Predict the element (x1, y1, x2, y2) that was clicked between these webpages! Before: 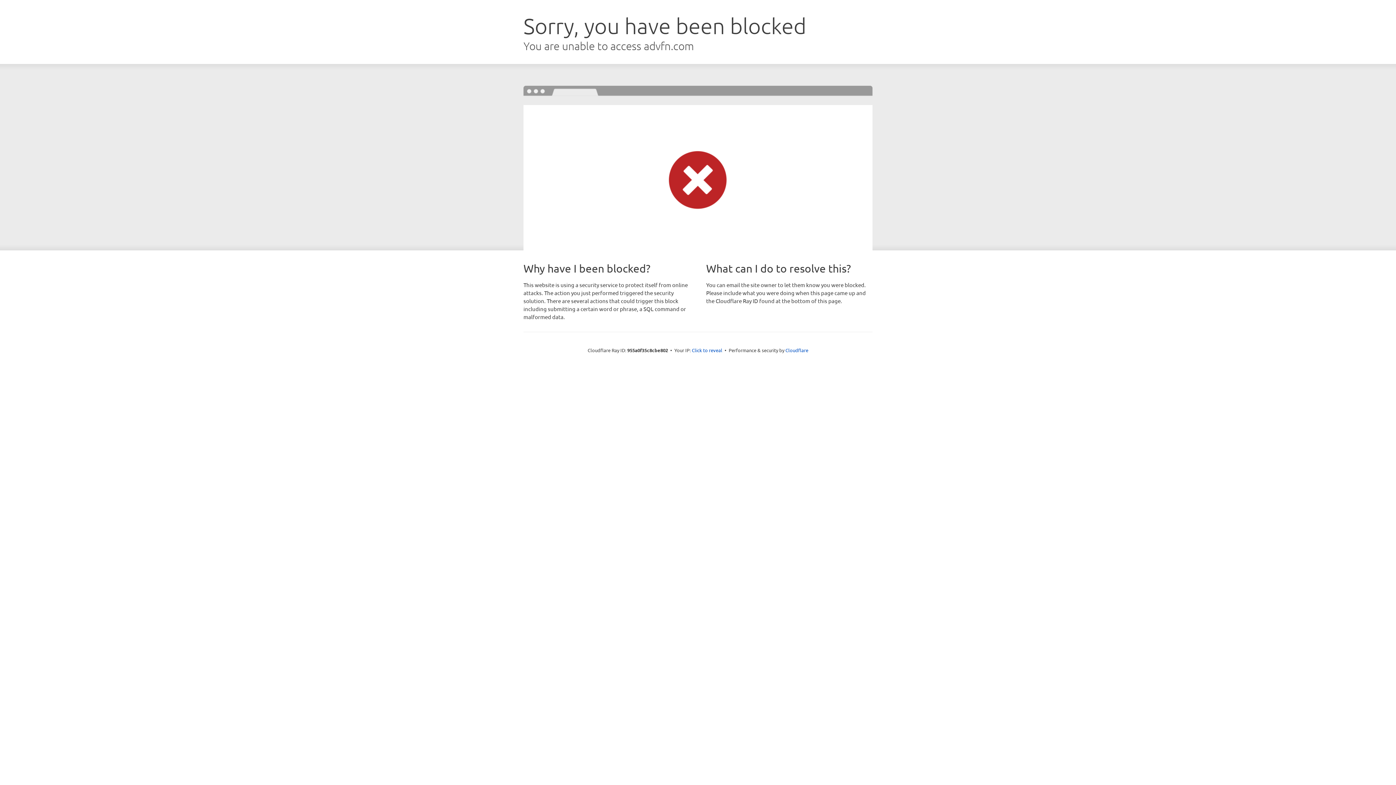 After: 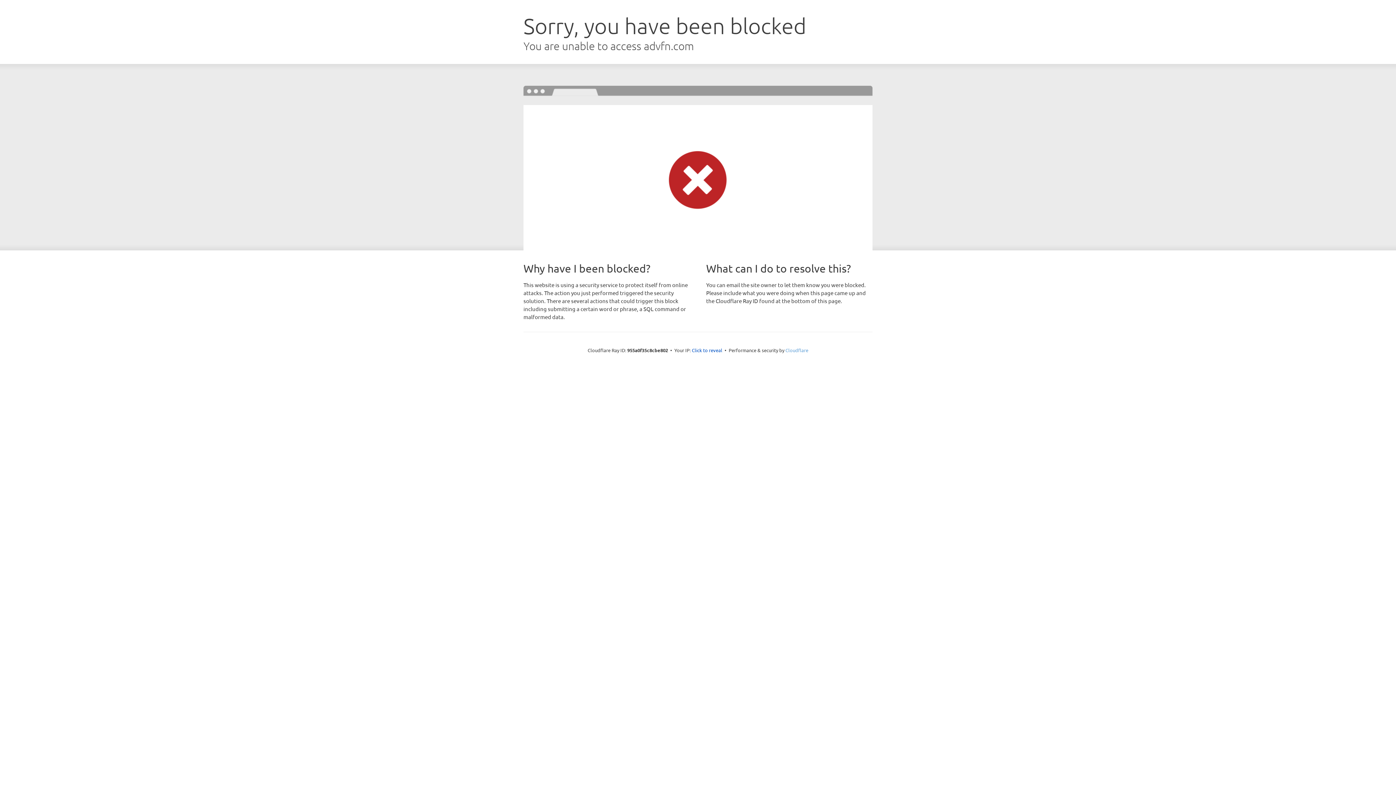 Action: bbox: (785, 347, 808, 353) label: Cloudflare